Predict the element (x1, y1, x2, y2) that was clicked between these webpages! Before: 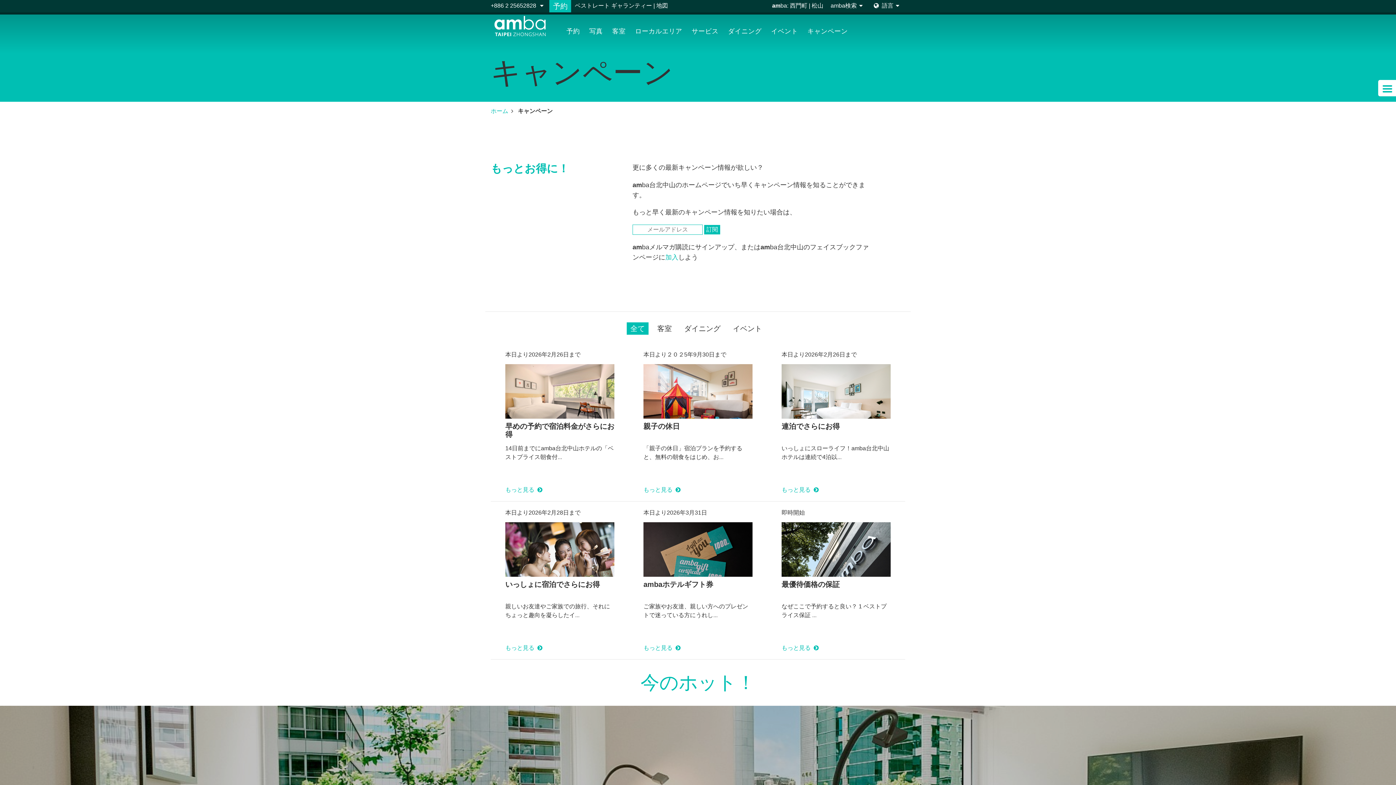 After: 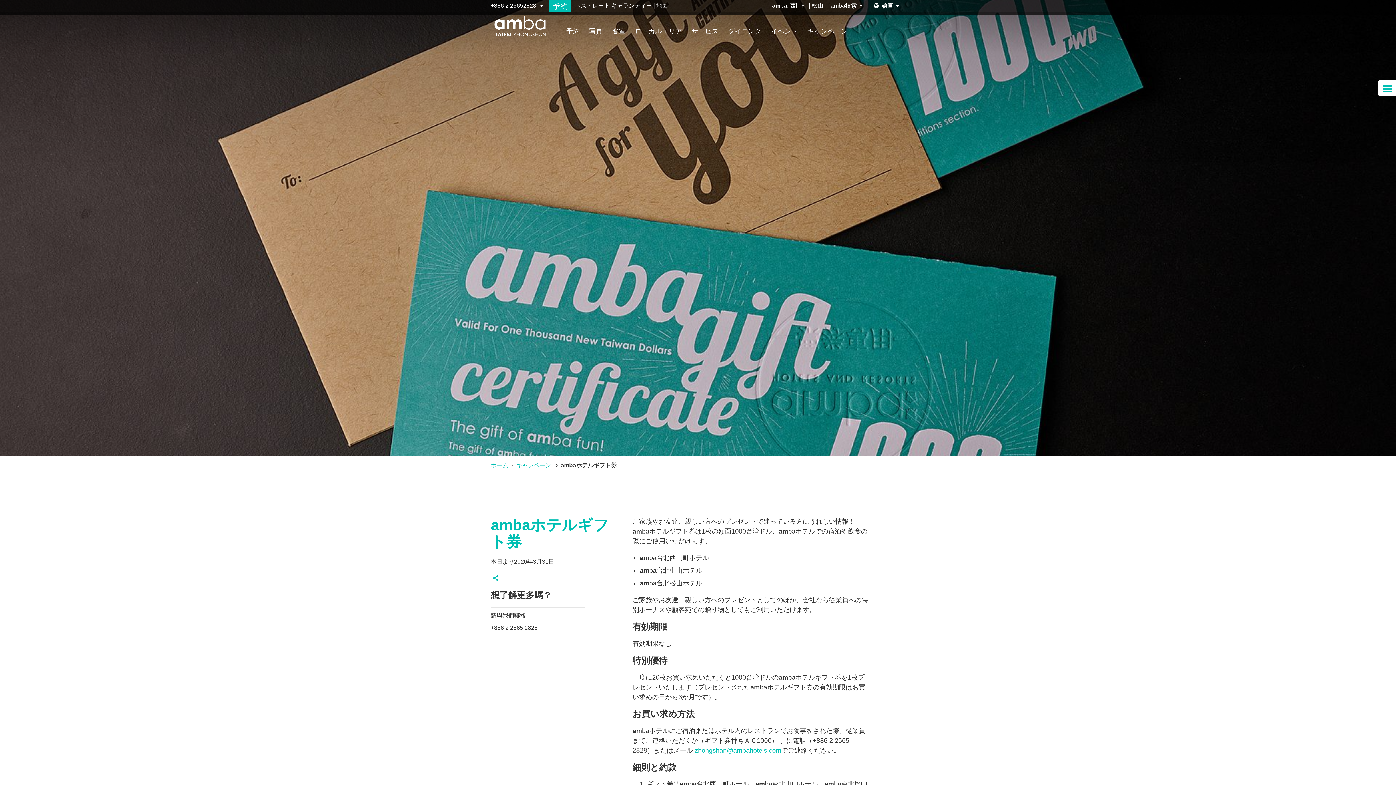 Action: bbox: (643, 555, 752, 561)